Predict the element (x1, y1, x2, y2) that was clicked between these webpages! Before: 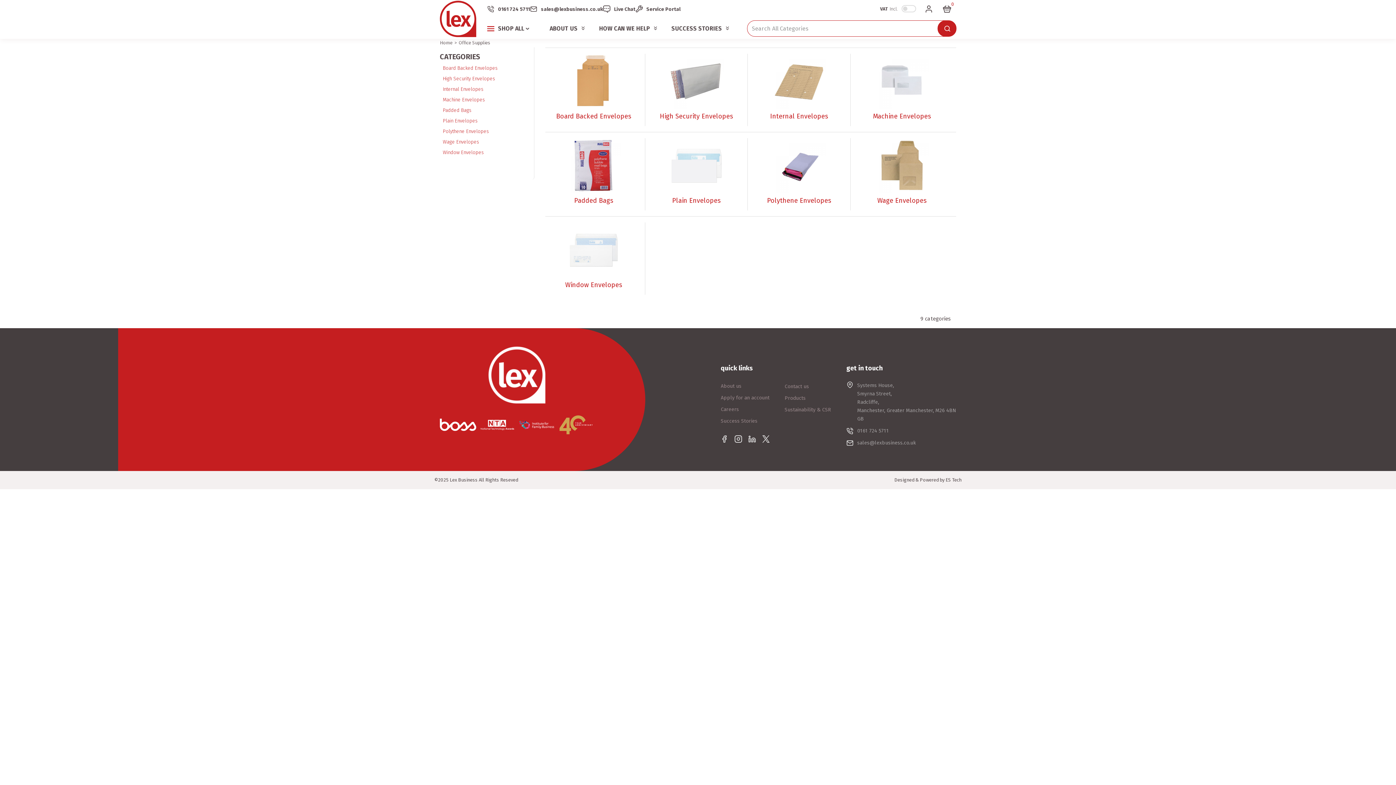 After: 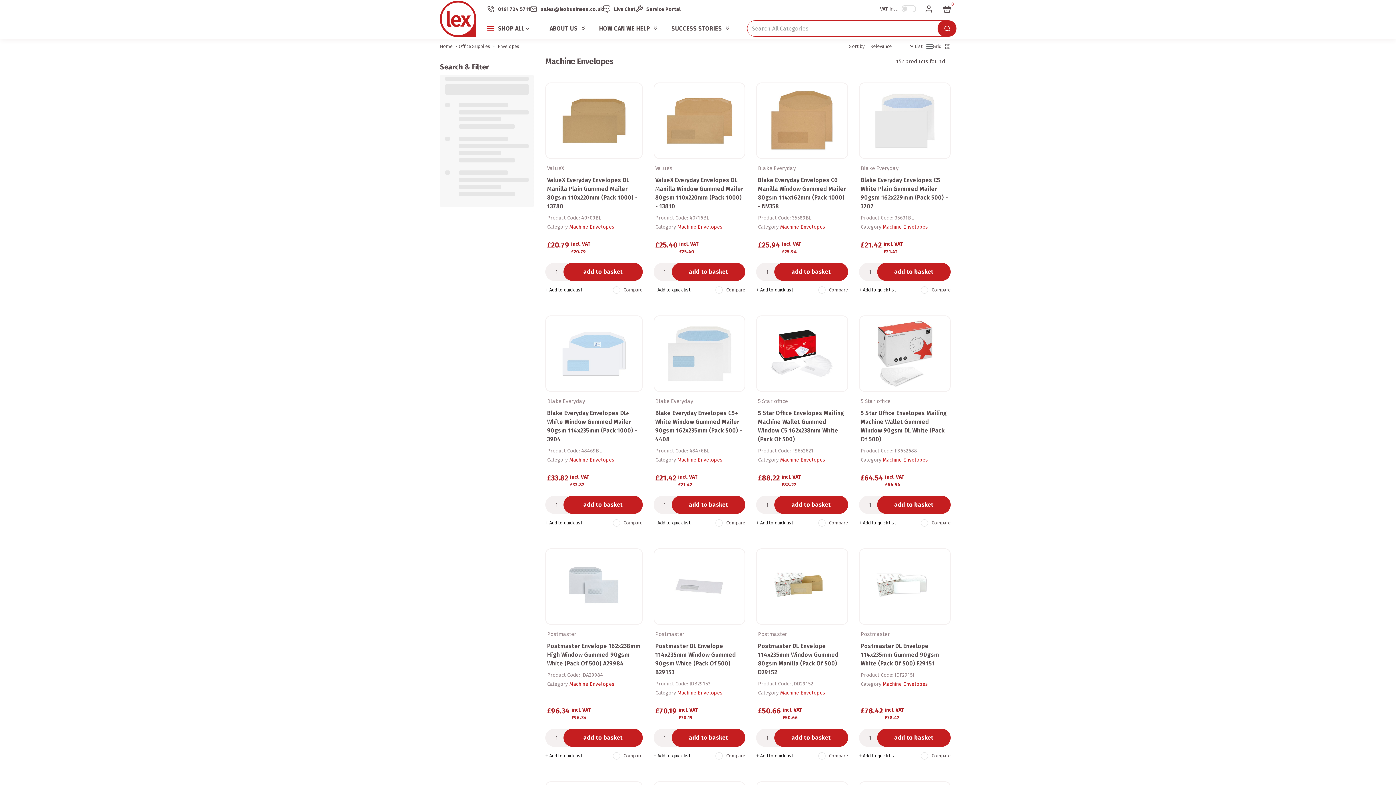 Action: label: Machine Envelopes bbox: (856, 53, 948, 121)